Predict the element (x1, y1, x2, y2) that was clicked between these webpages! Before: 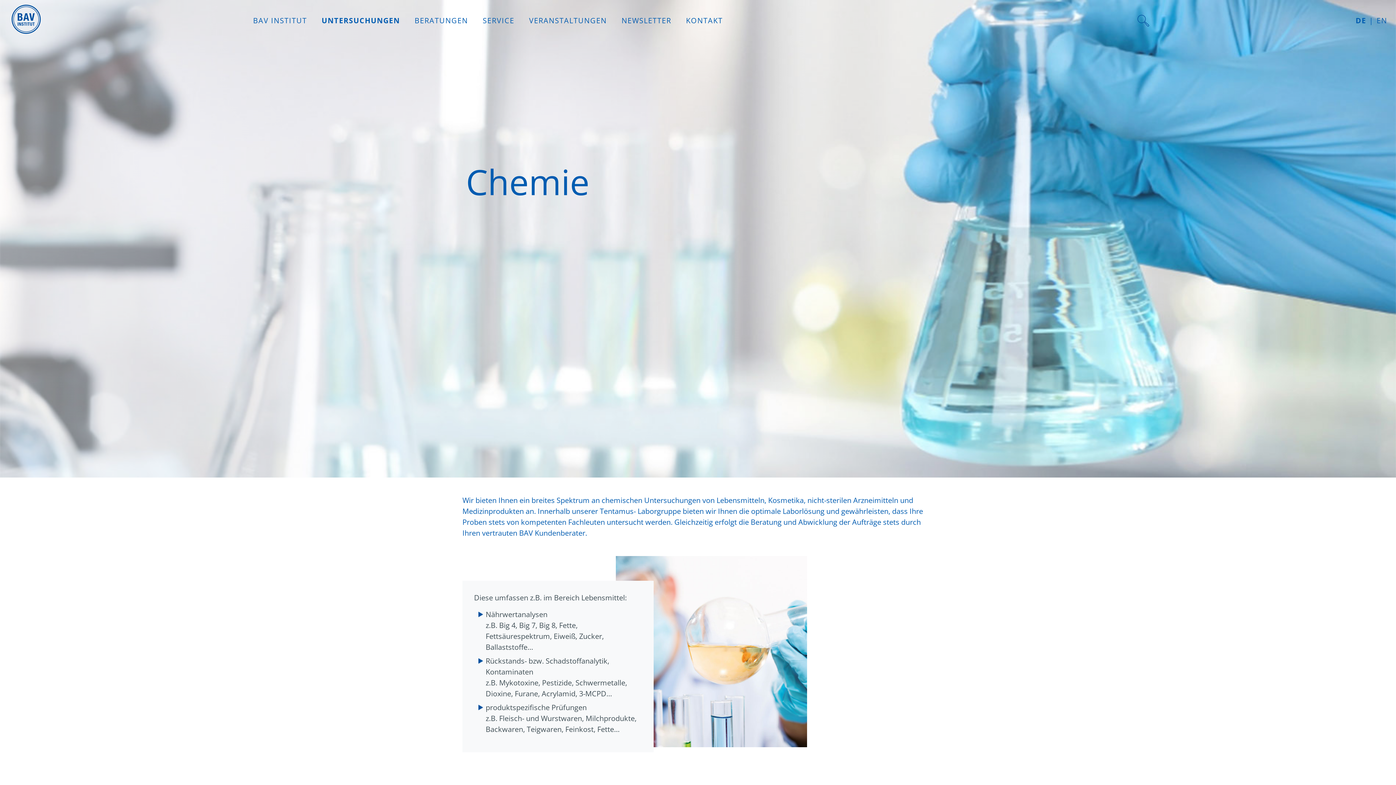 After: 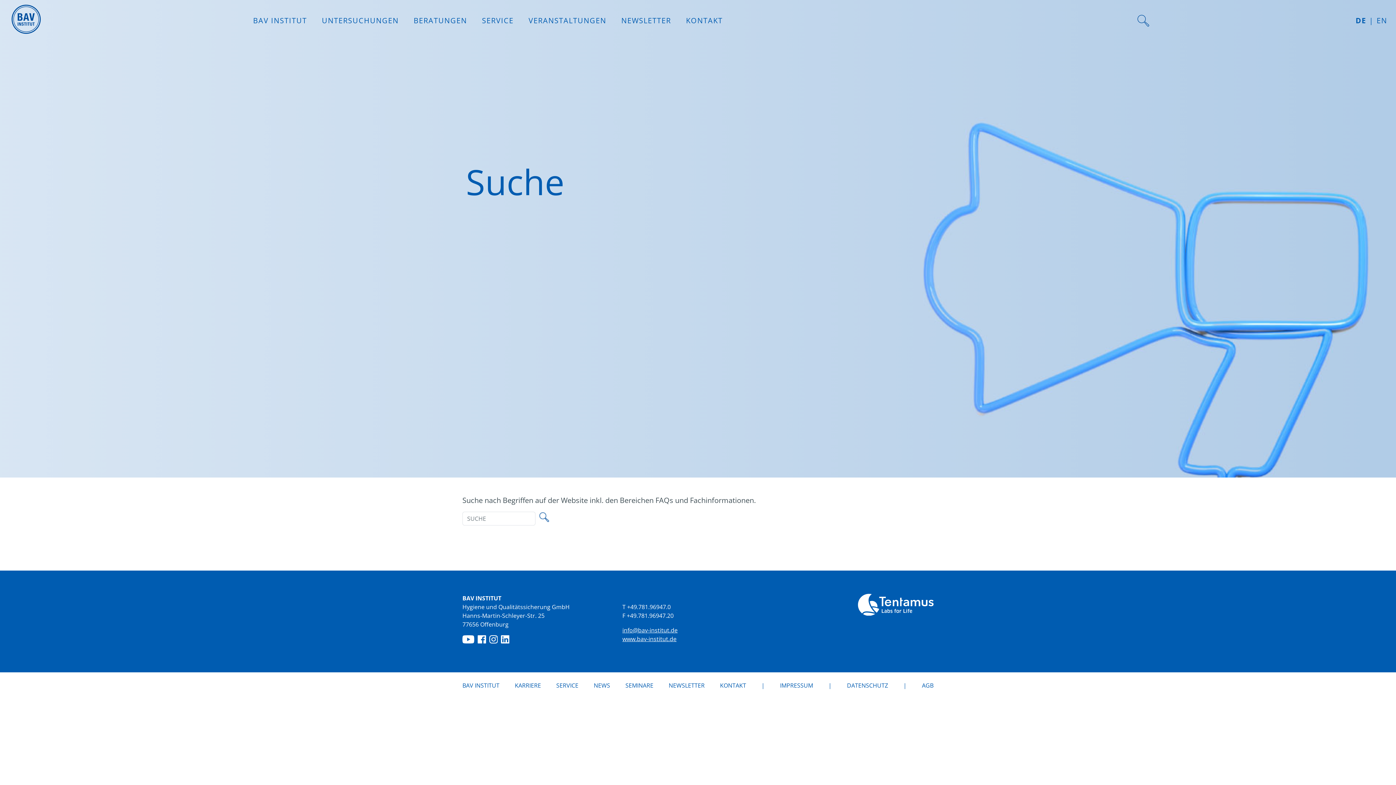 Action: bbox: (1137, 15, 1149, 24)